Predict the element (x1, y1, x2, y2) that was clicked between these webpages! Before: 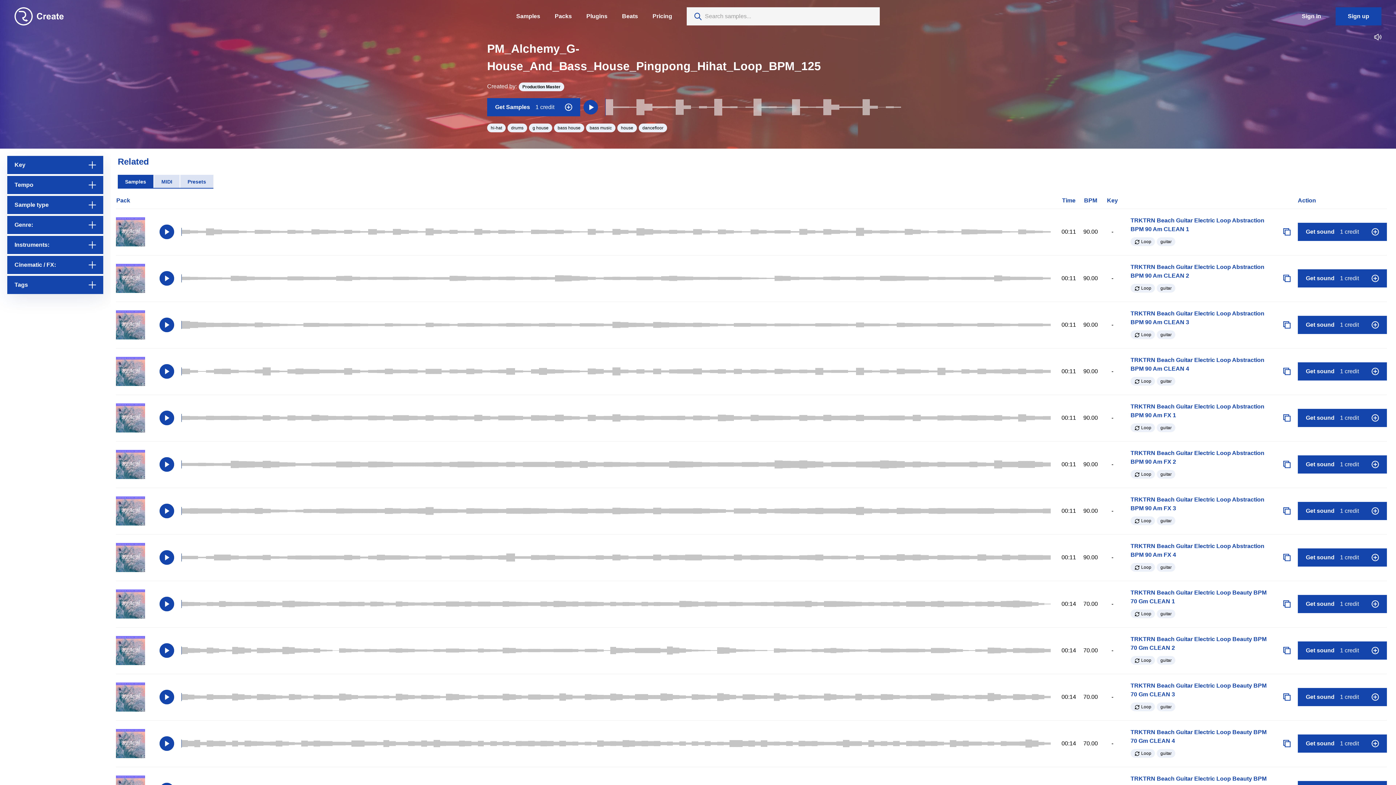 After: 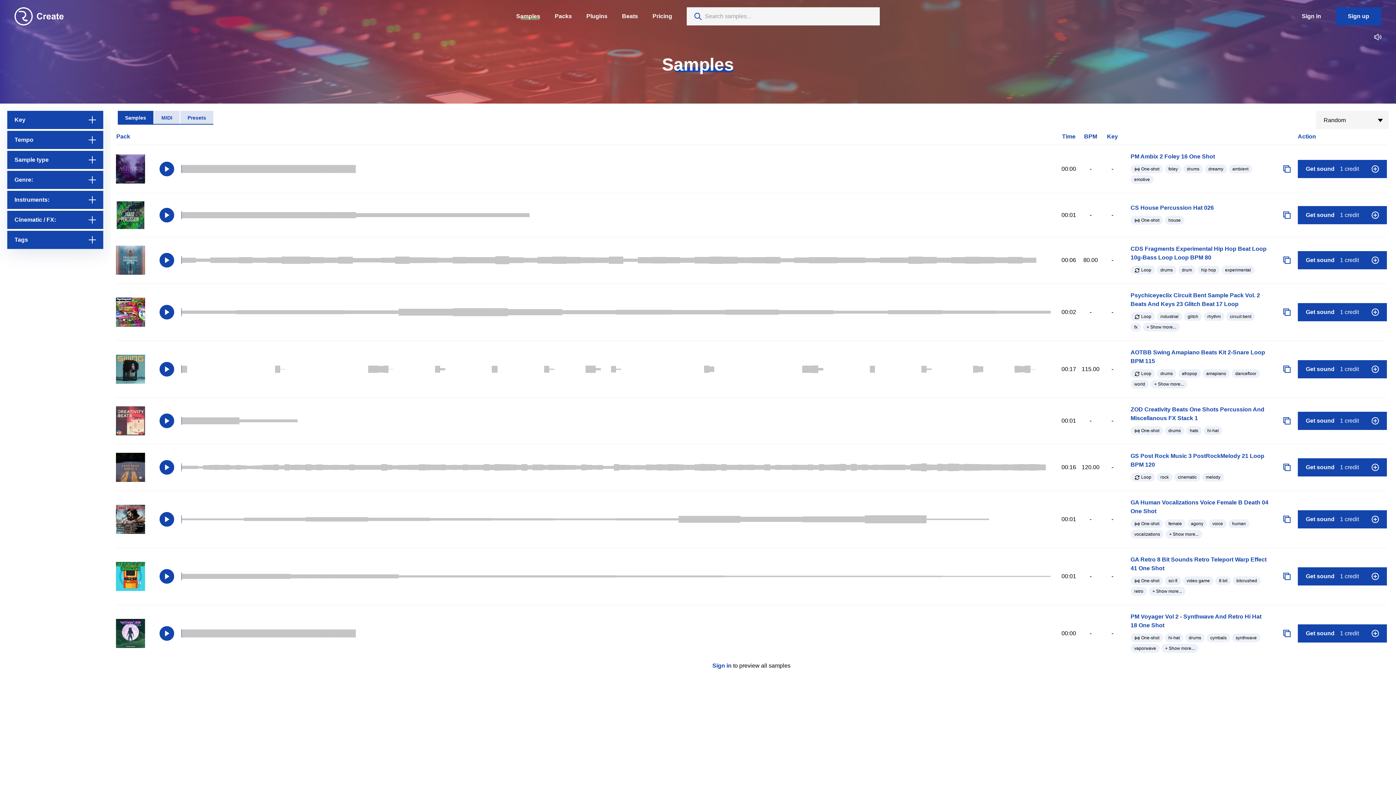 Action: bbox: (516, 13, 540, 19) label: Samples